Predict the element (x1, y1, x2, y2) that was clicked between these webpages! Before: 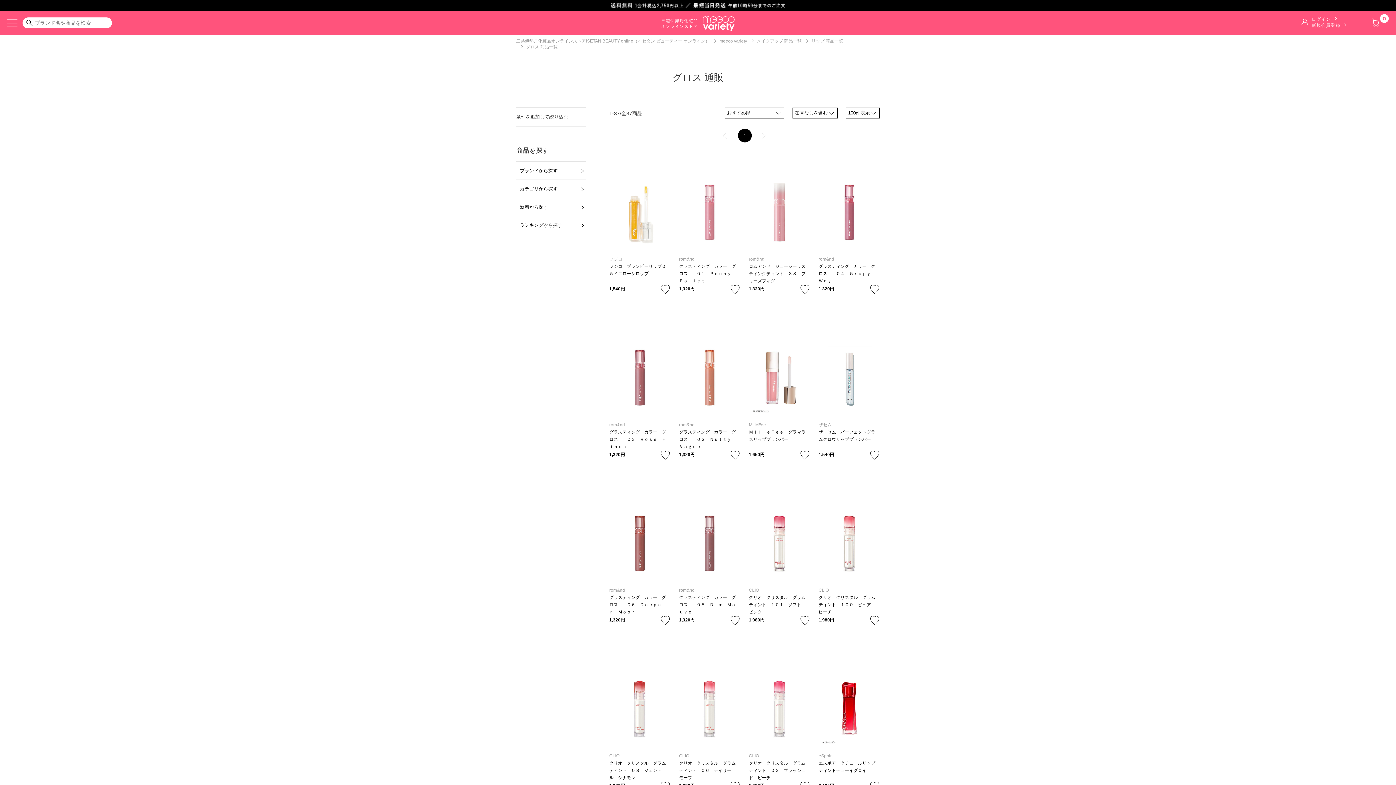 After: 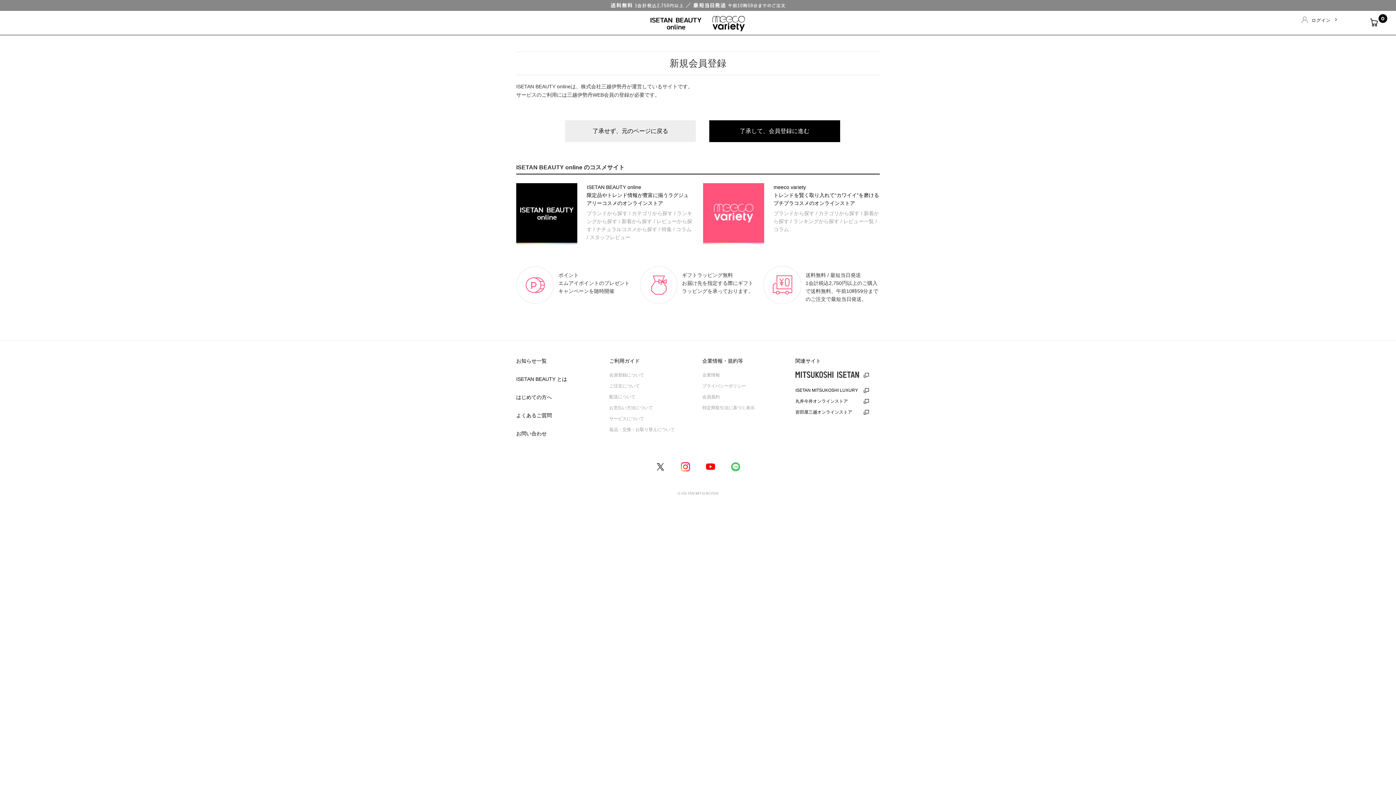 Action: label: 新規会員登録 bbox: (1308, 22, 1346, 28)